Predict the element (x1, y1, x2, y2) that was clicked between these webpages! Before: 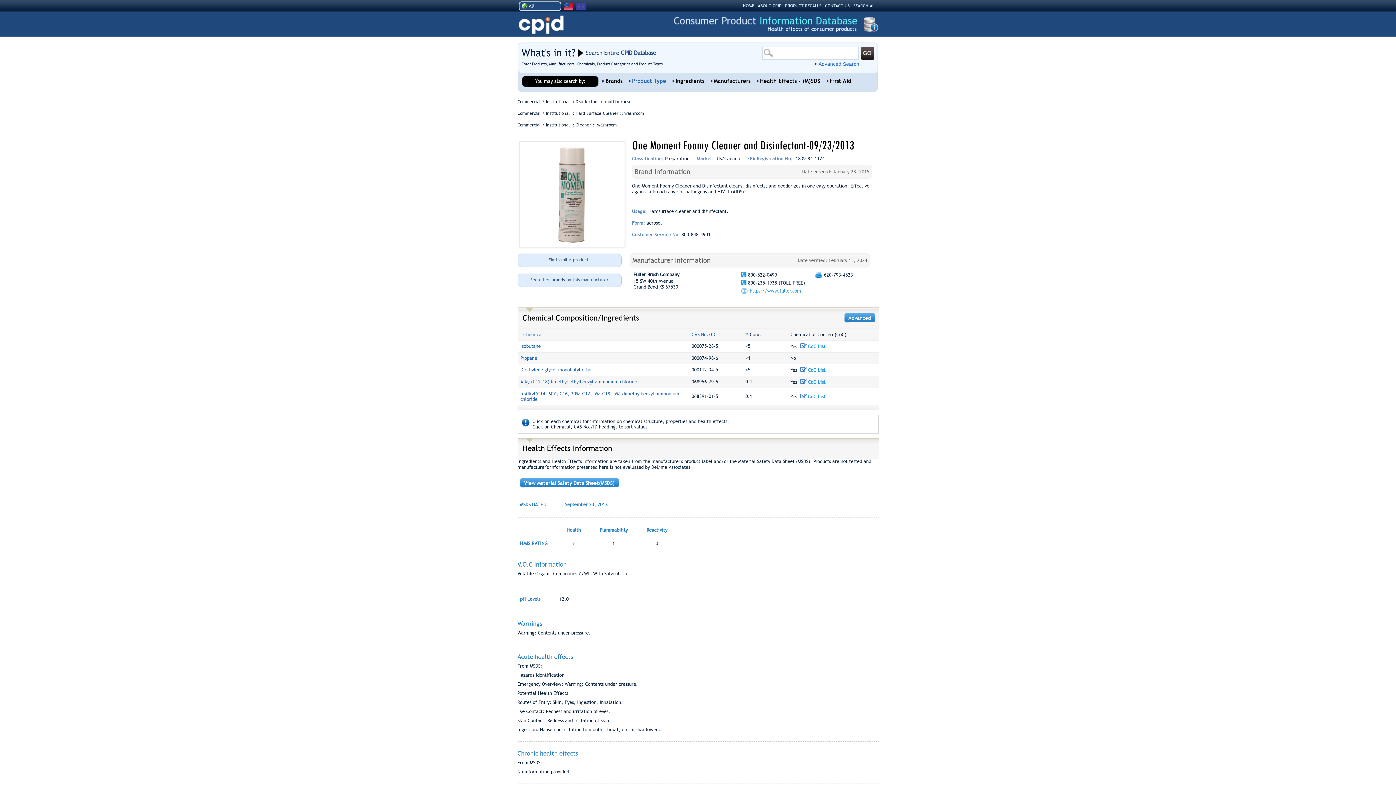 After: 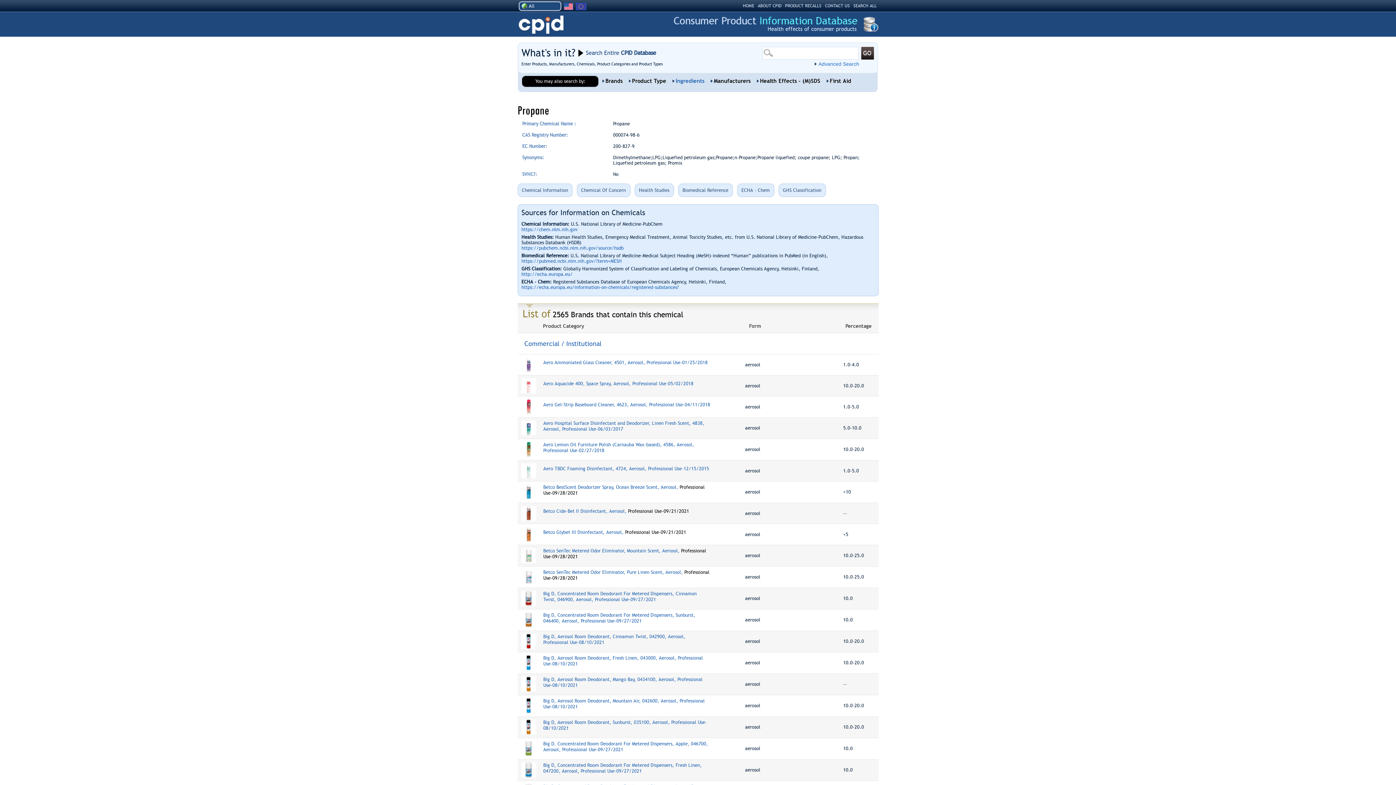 Action: bbox: (520, 355, 537, 361) label: Propane